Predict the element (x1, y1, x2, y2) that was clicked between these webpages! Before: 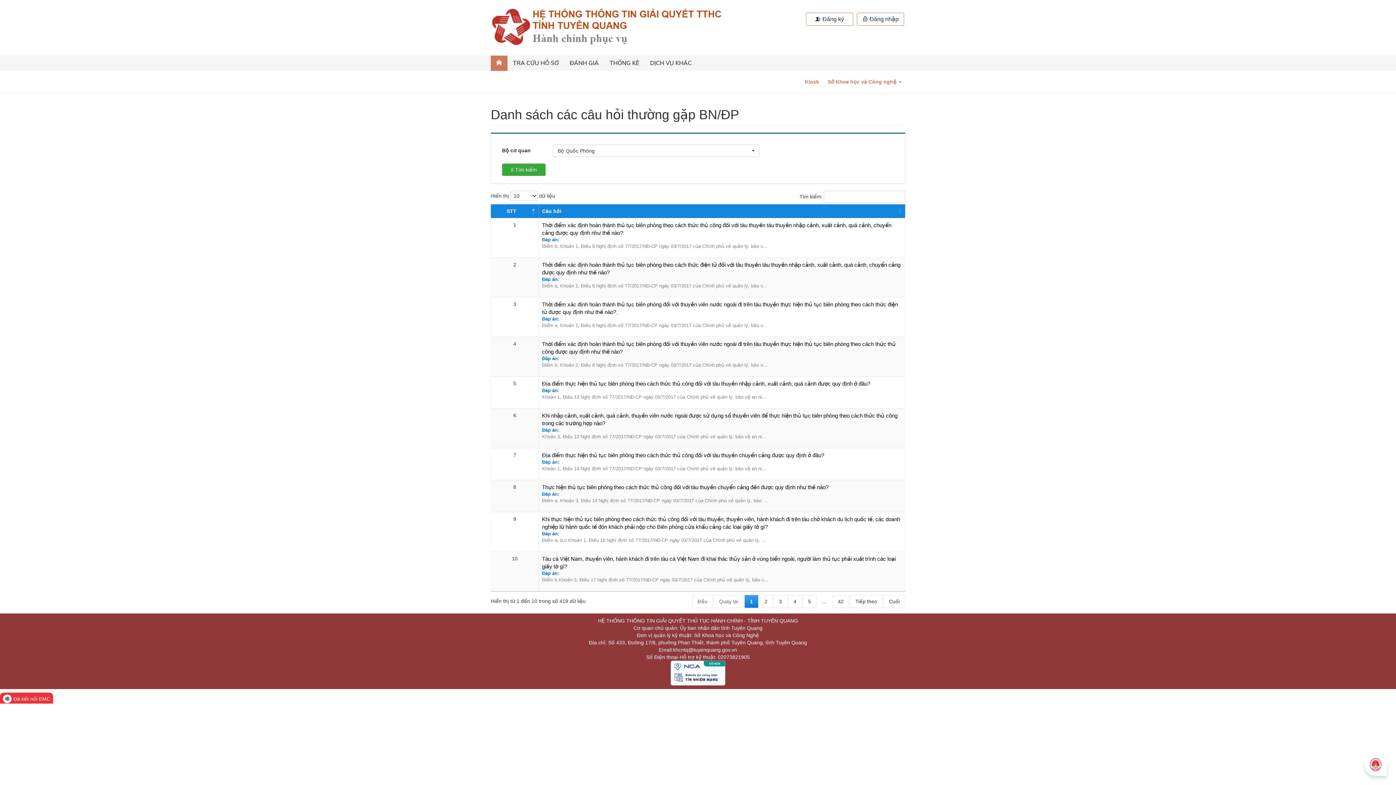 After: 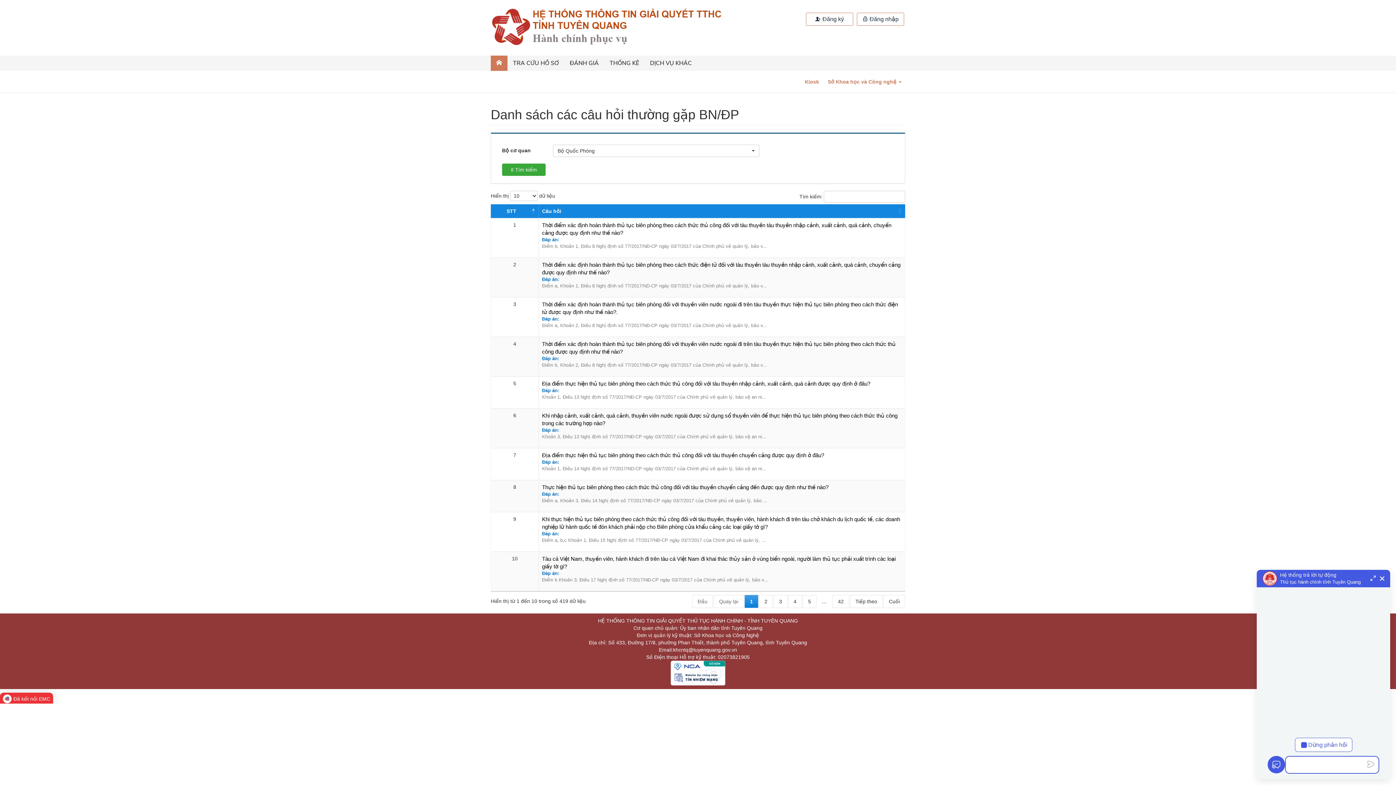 Action: bbox: (1364, 753, 1387, 776)